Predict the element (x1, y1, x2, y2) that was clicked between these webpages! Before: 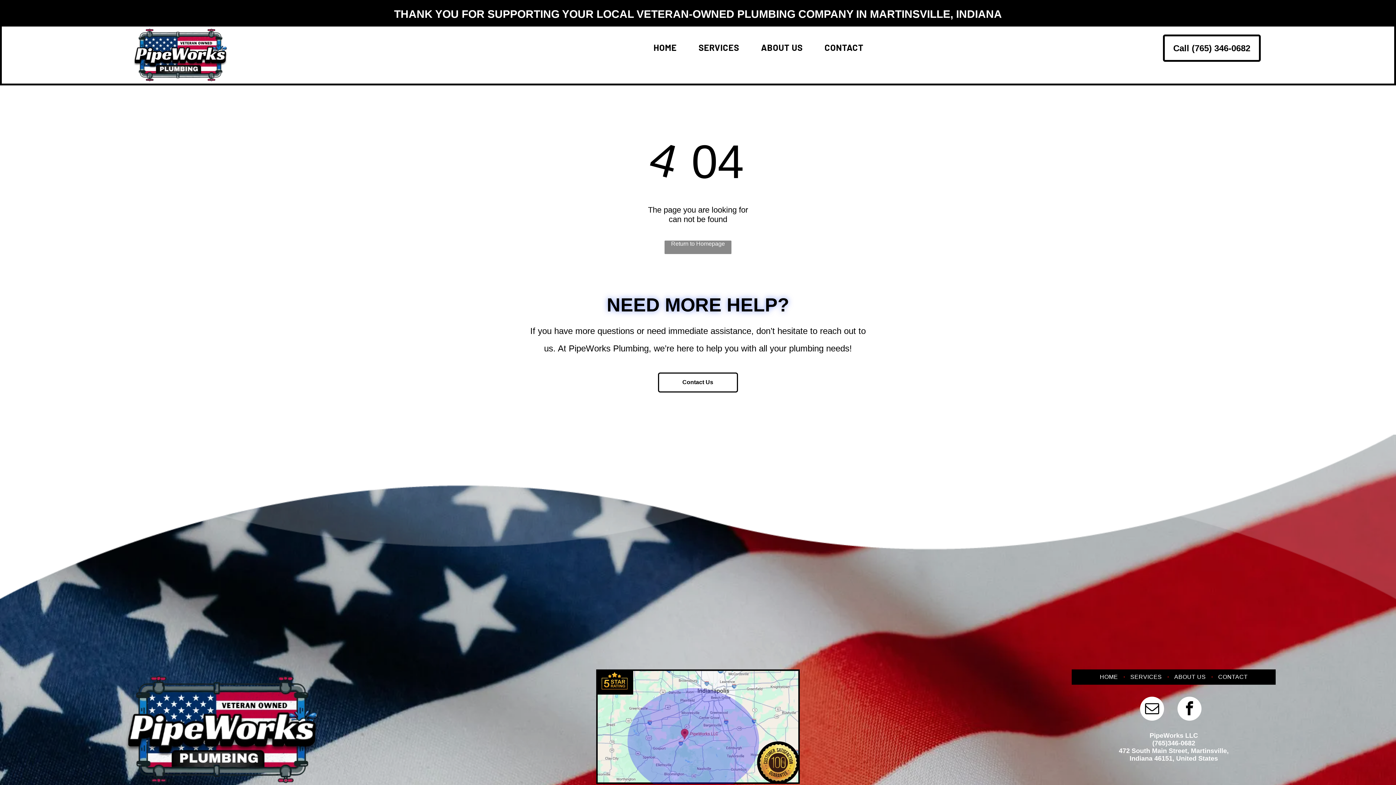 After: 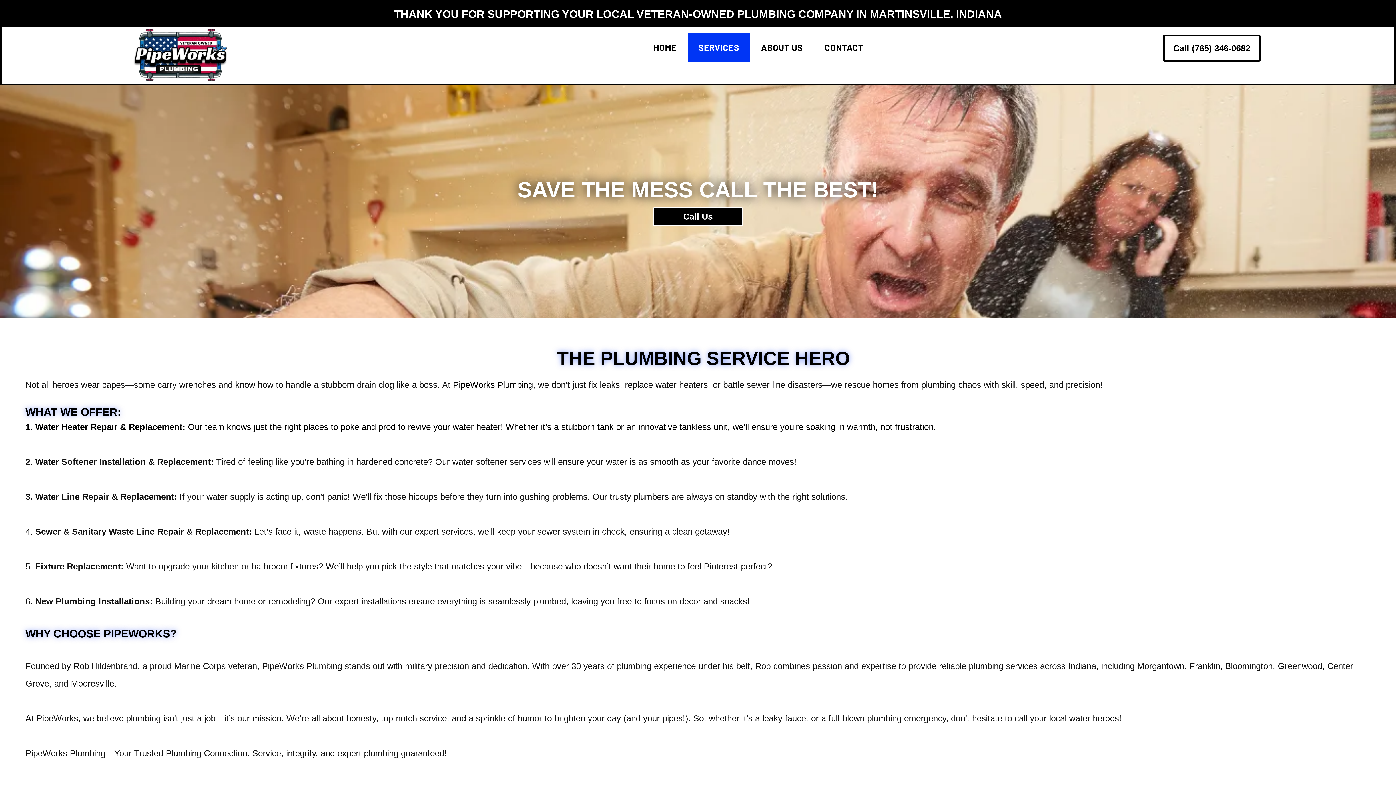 Action: bbox: (1125, 672, 1167, 682) label: SERVICES